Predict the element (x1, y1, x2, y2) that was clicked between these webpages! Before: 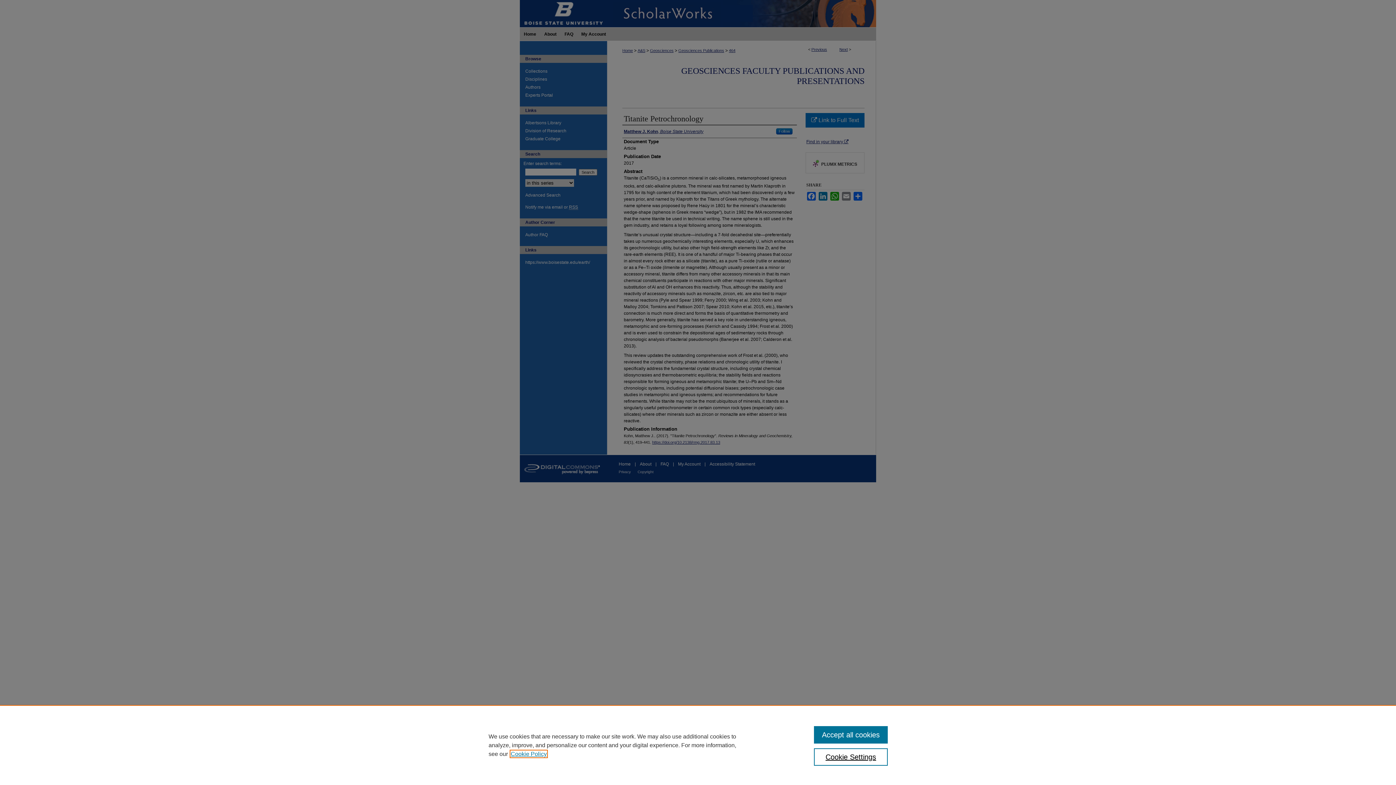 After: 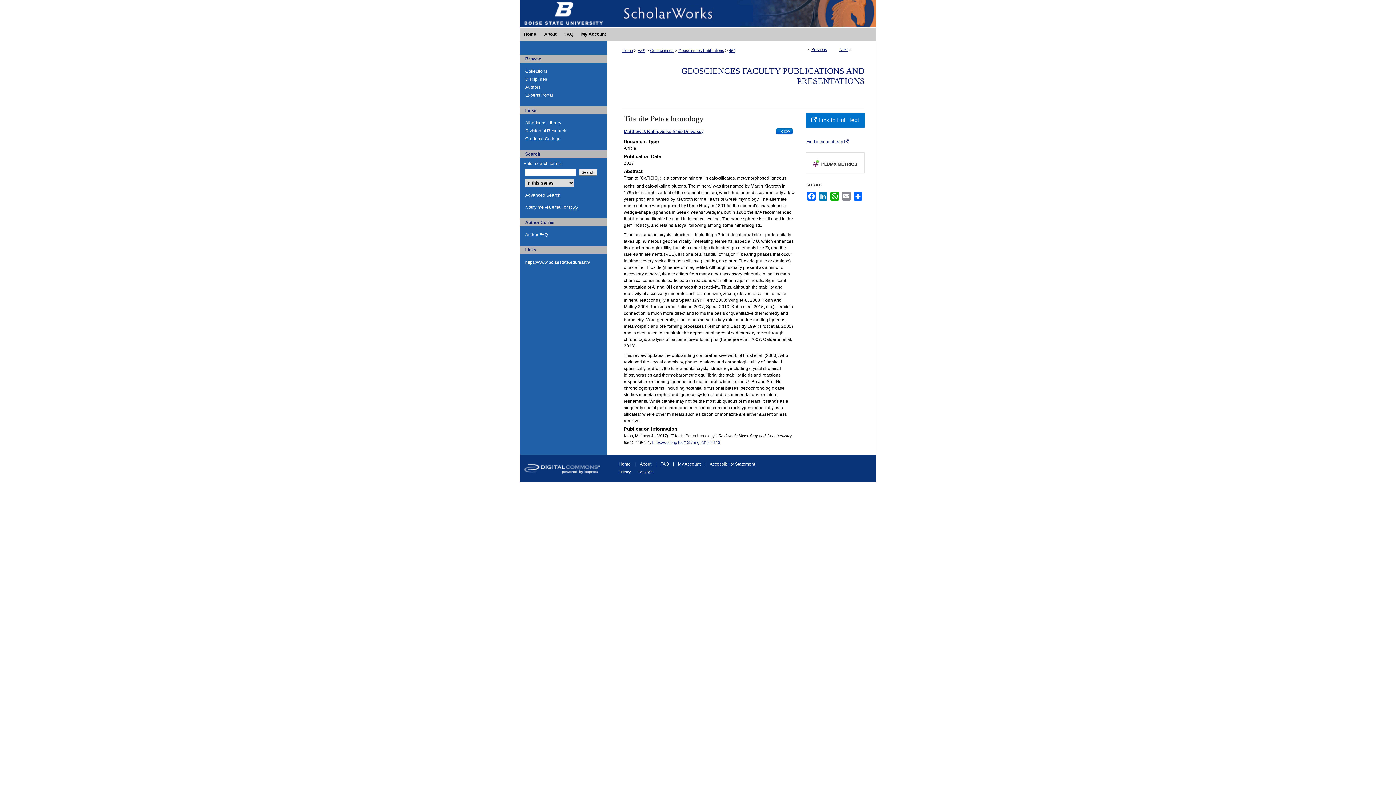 Action: label: Accept all cookies bbox: (814, 726, 887, 744)